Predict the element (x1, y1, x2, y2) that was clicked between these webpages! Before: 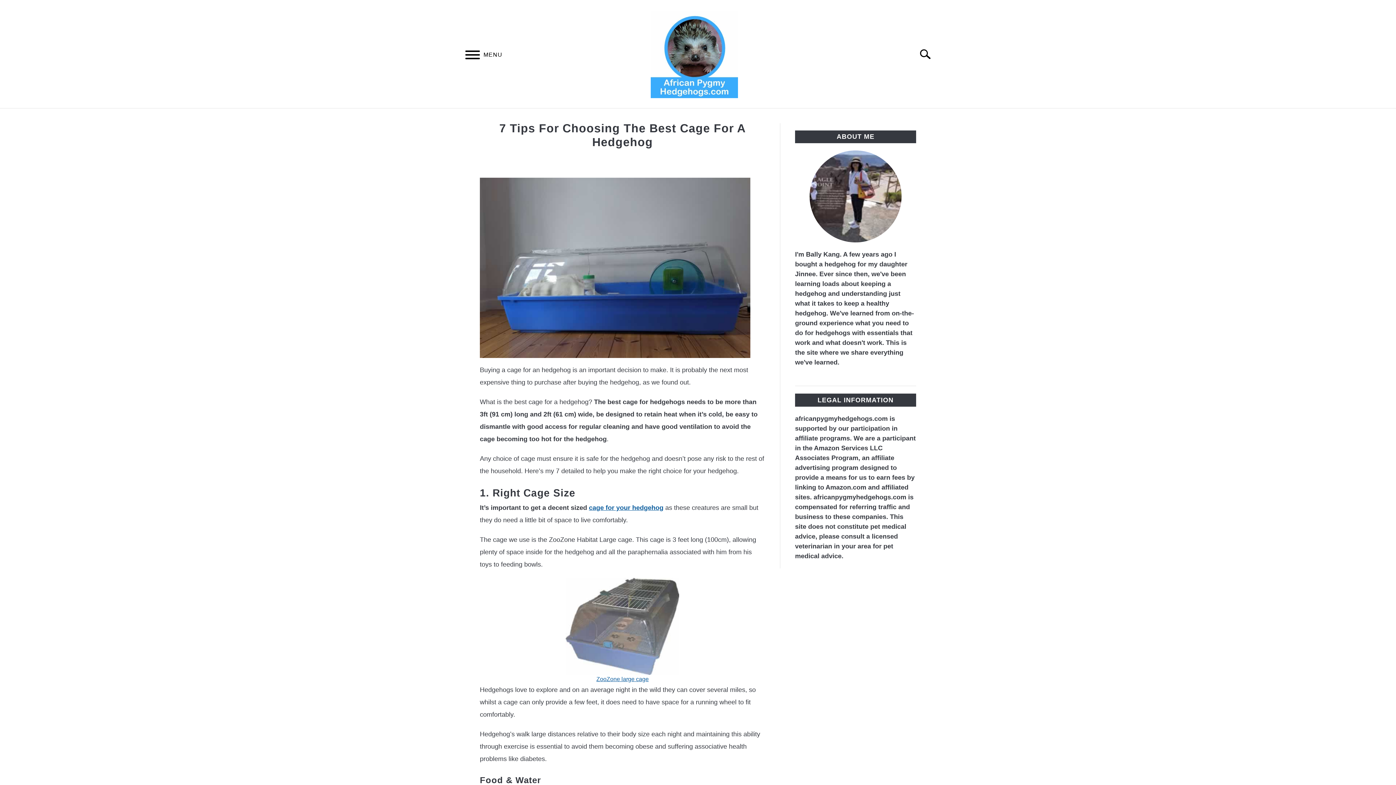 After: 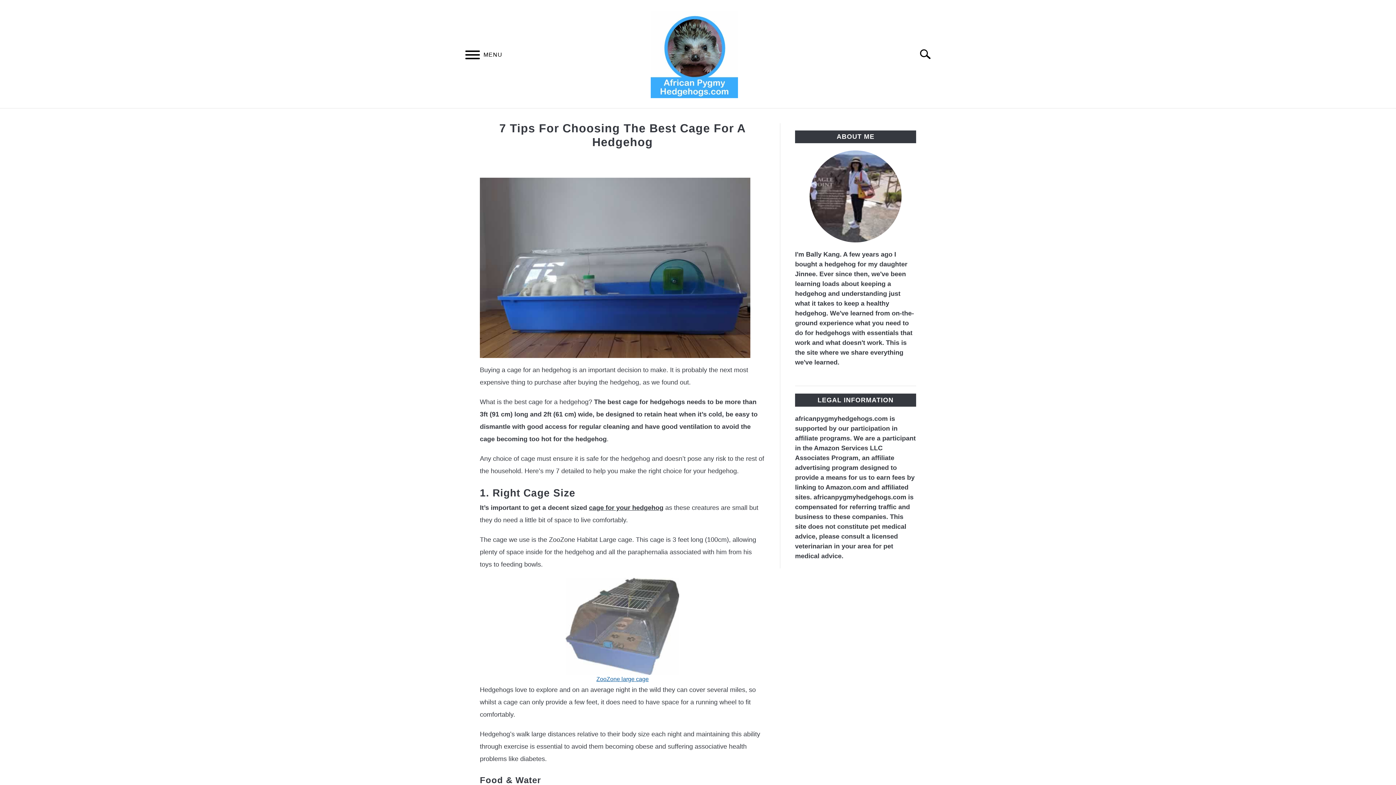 Action: label: cage for your hedgehog bbox: (589, 504, 663, 511)